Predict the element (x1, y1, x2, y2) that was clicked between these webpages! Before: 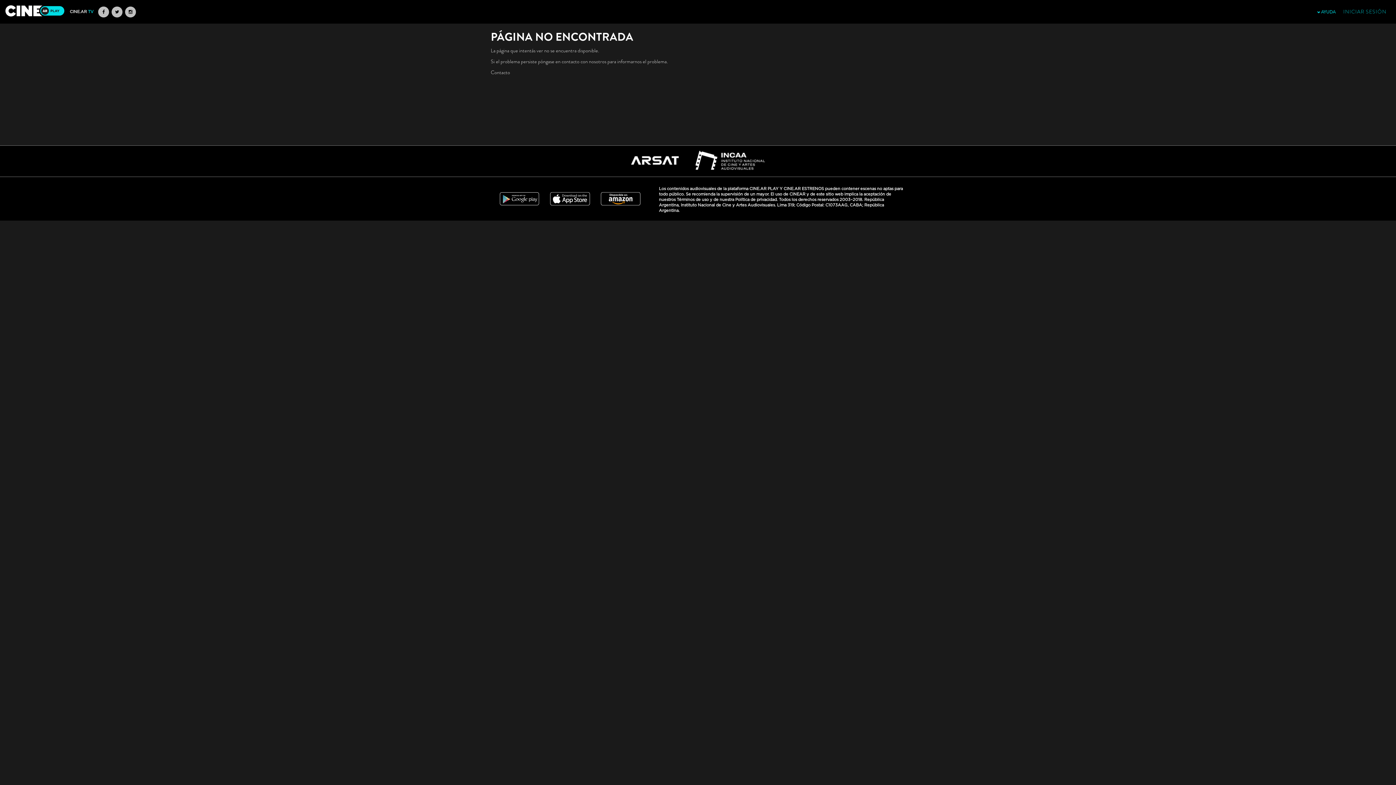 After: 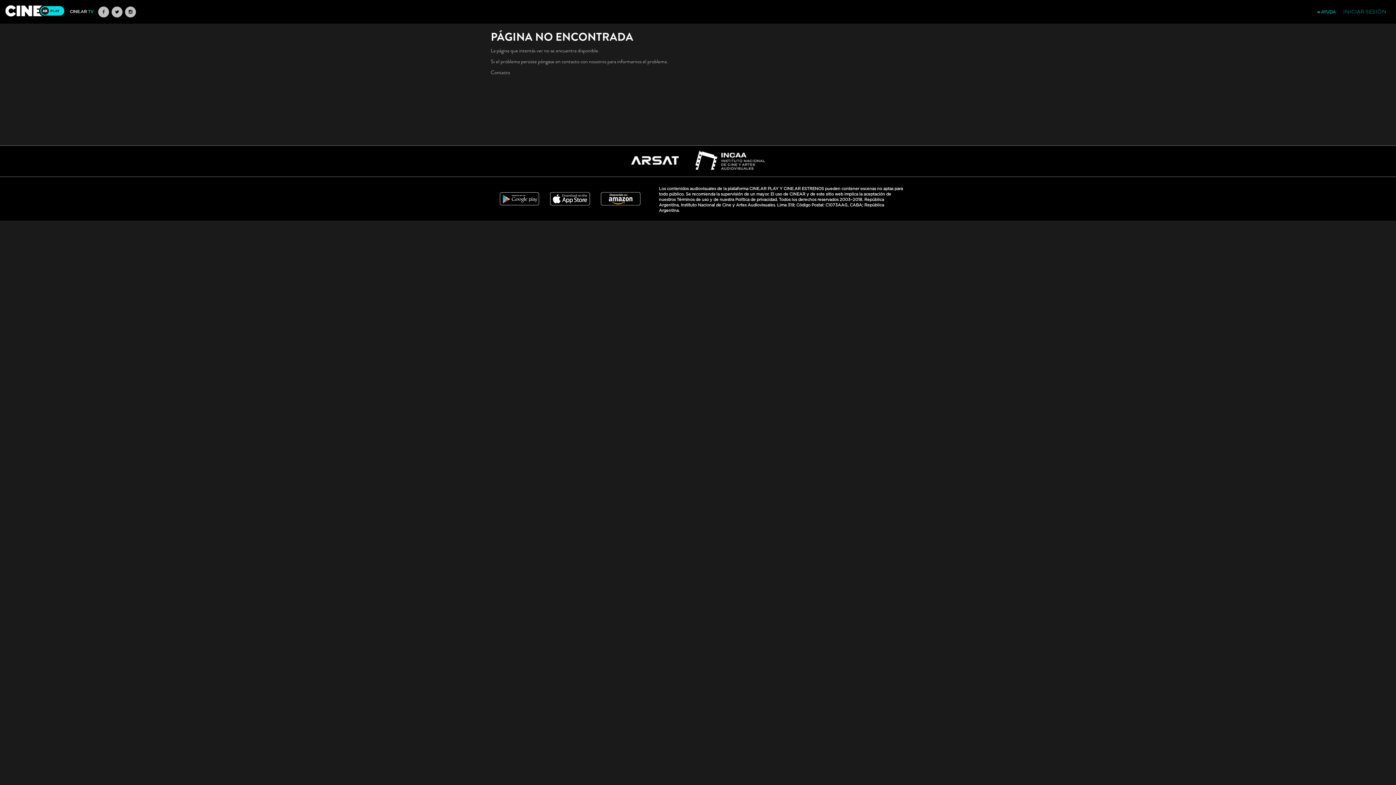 Action: bbox: (98, 3, 109, 20)